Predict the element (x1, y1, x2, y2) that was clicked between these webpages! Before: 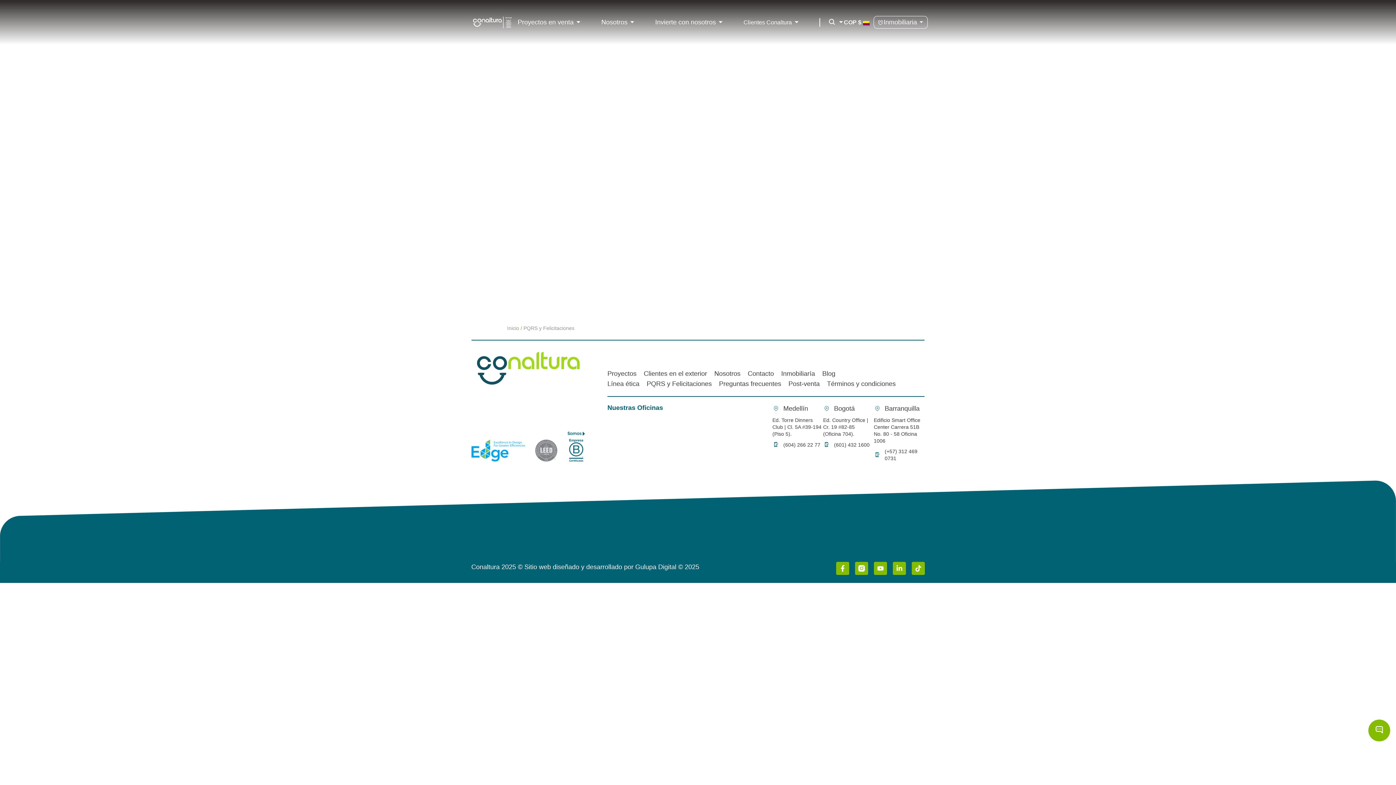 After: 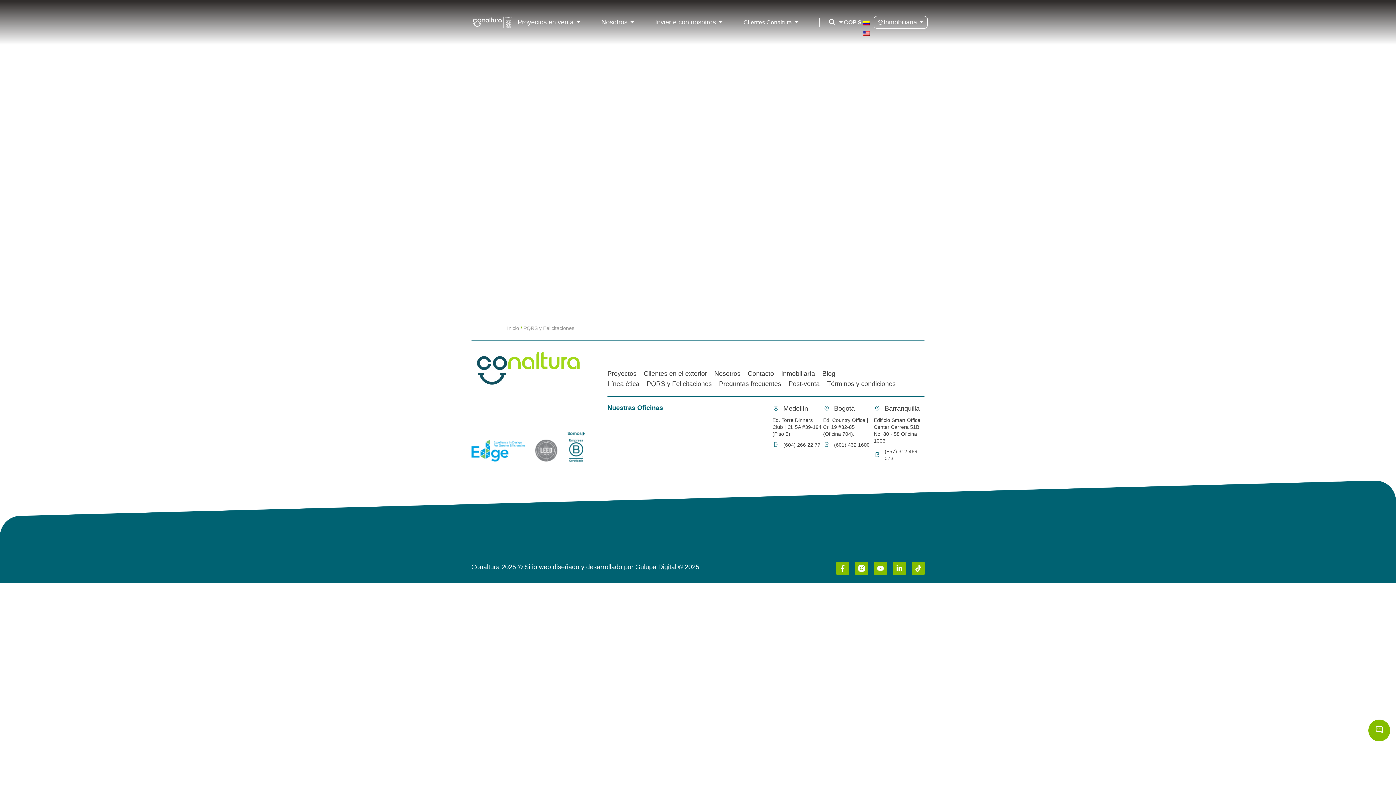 Action: bbox: (858, 5, 878, 30)